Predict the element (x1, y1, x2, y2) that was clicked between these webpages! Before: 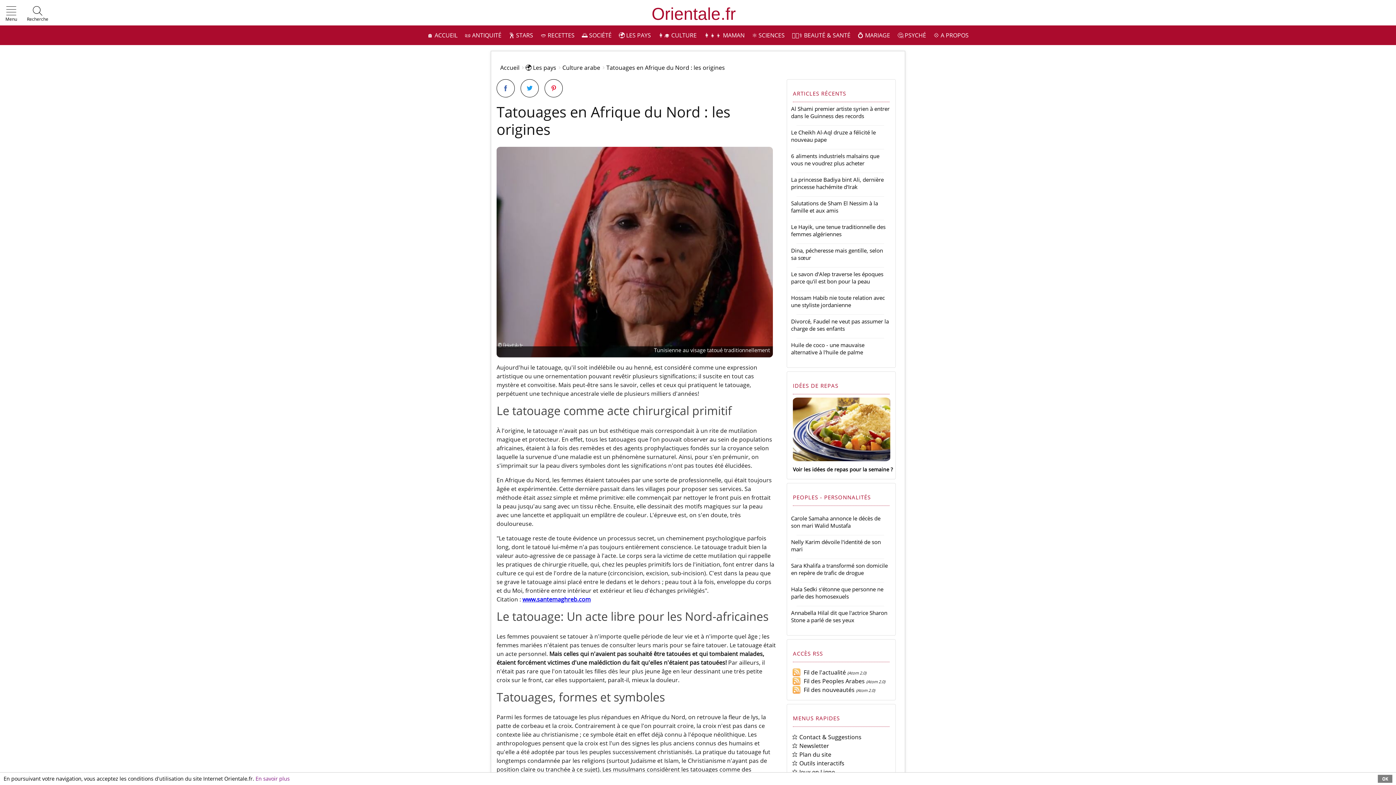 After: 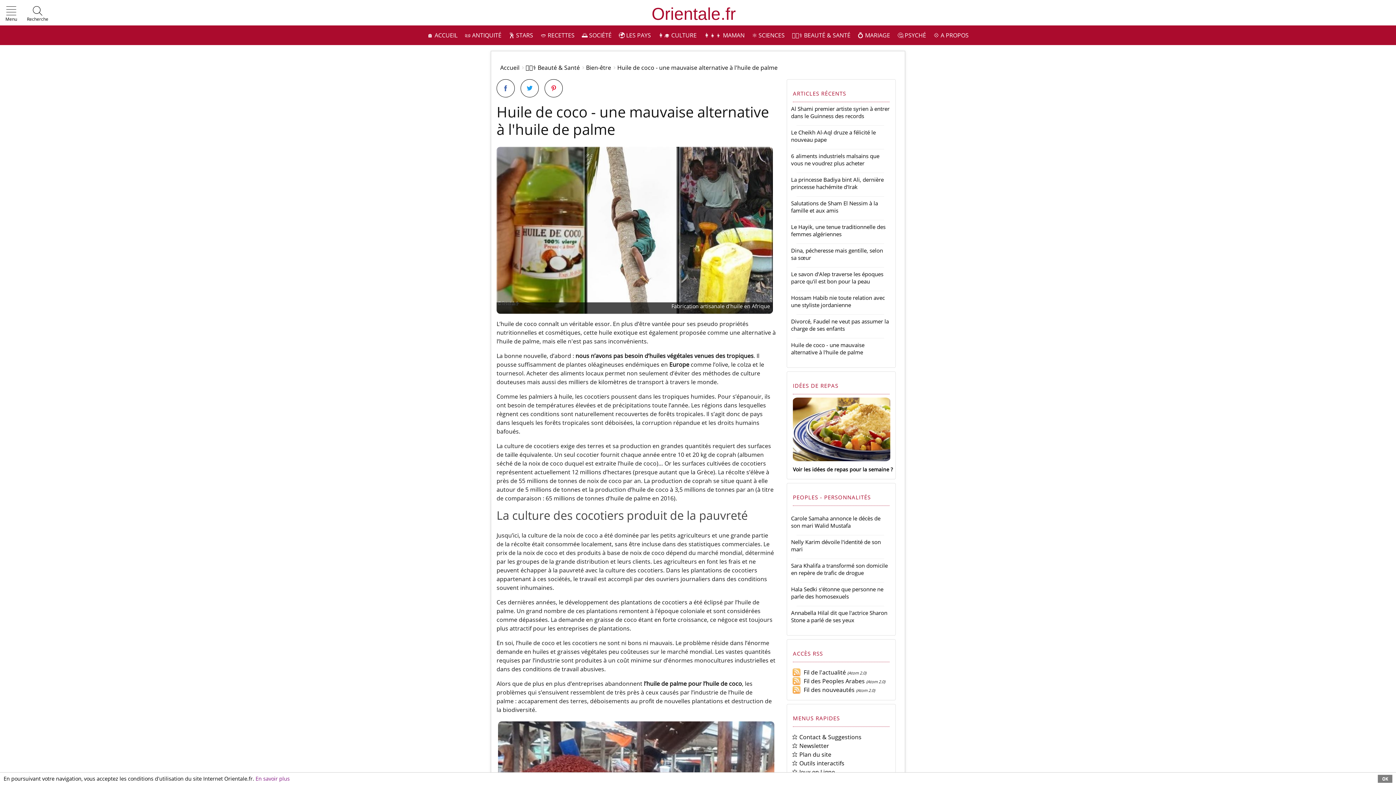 Action: bbox: (791, 341, 864, 356) label: Huile de coco - une mauvaise alternative à l'huile de palme